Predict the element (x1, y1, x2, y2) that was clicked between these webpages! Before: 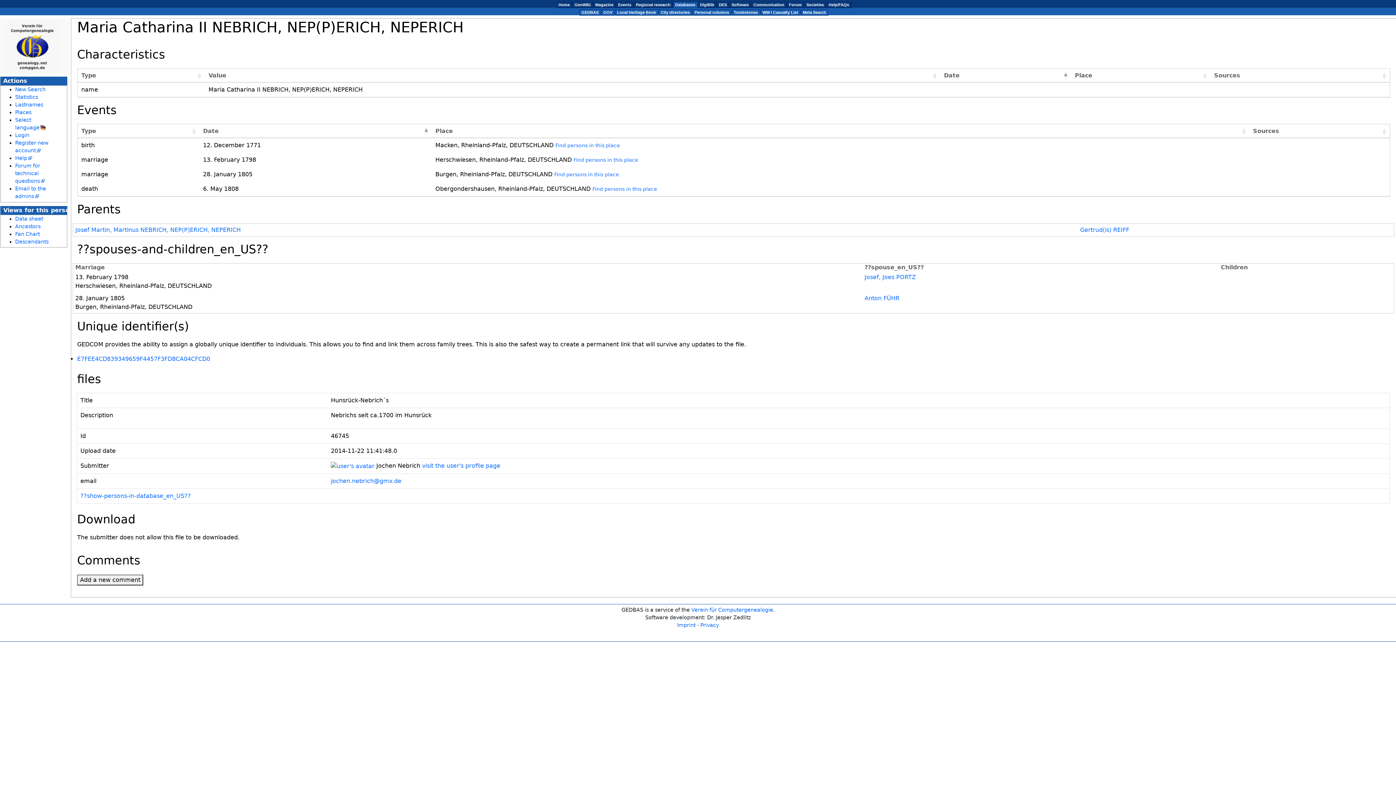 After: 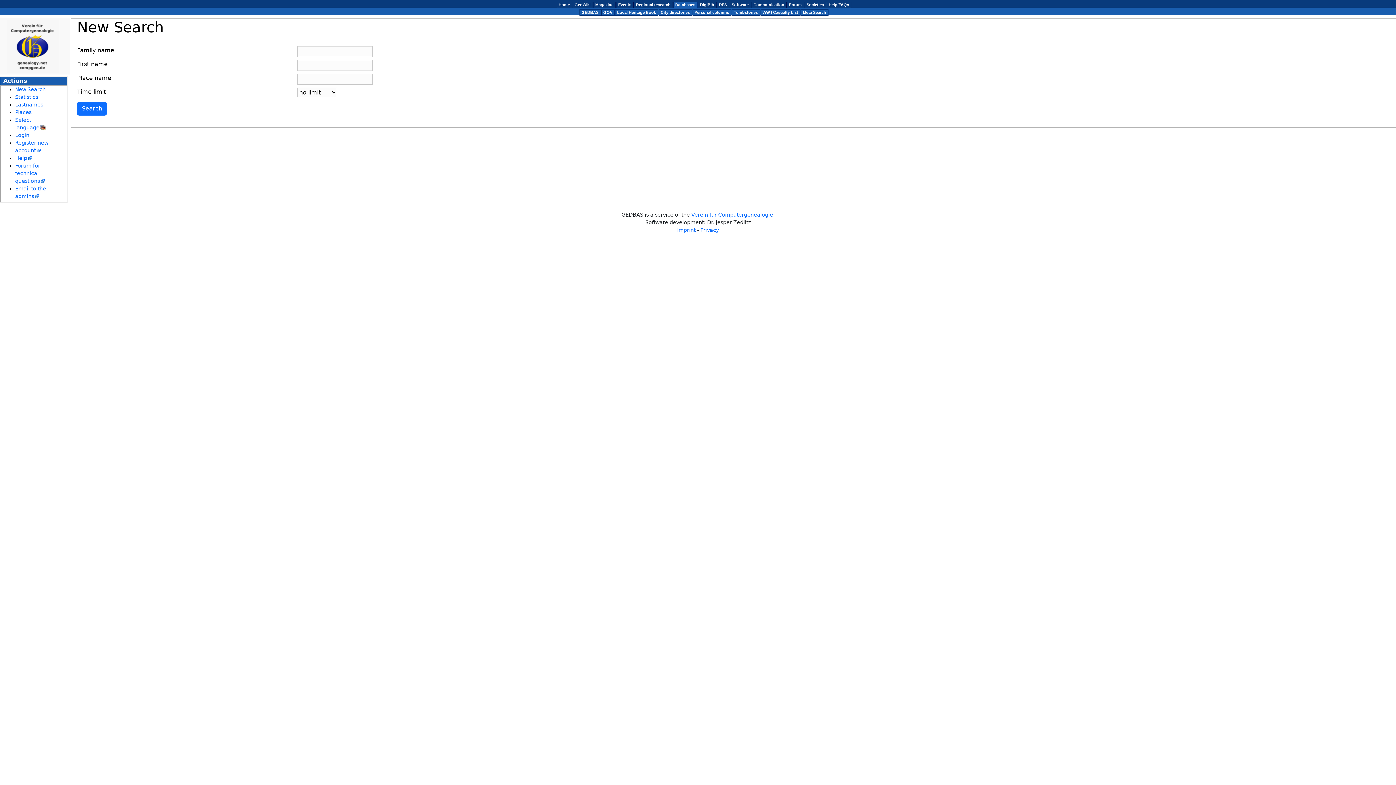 Action: label: New Search bbox: (15, 86, 45, 92)